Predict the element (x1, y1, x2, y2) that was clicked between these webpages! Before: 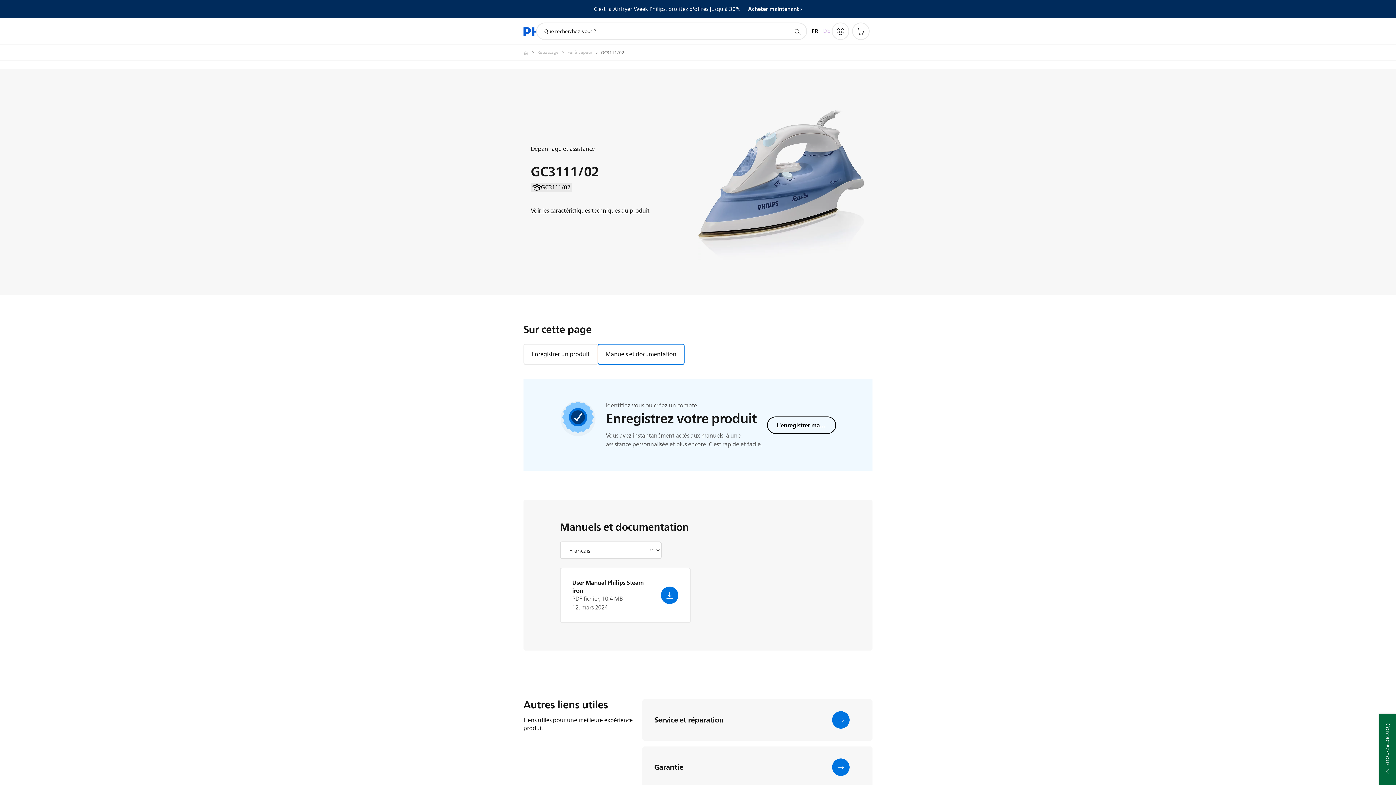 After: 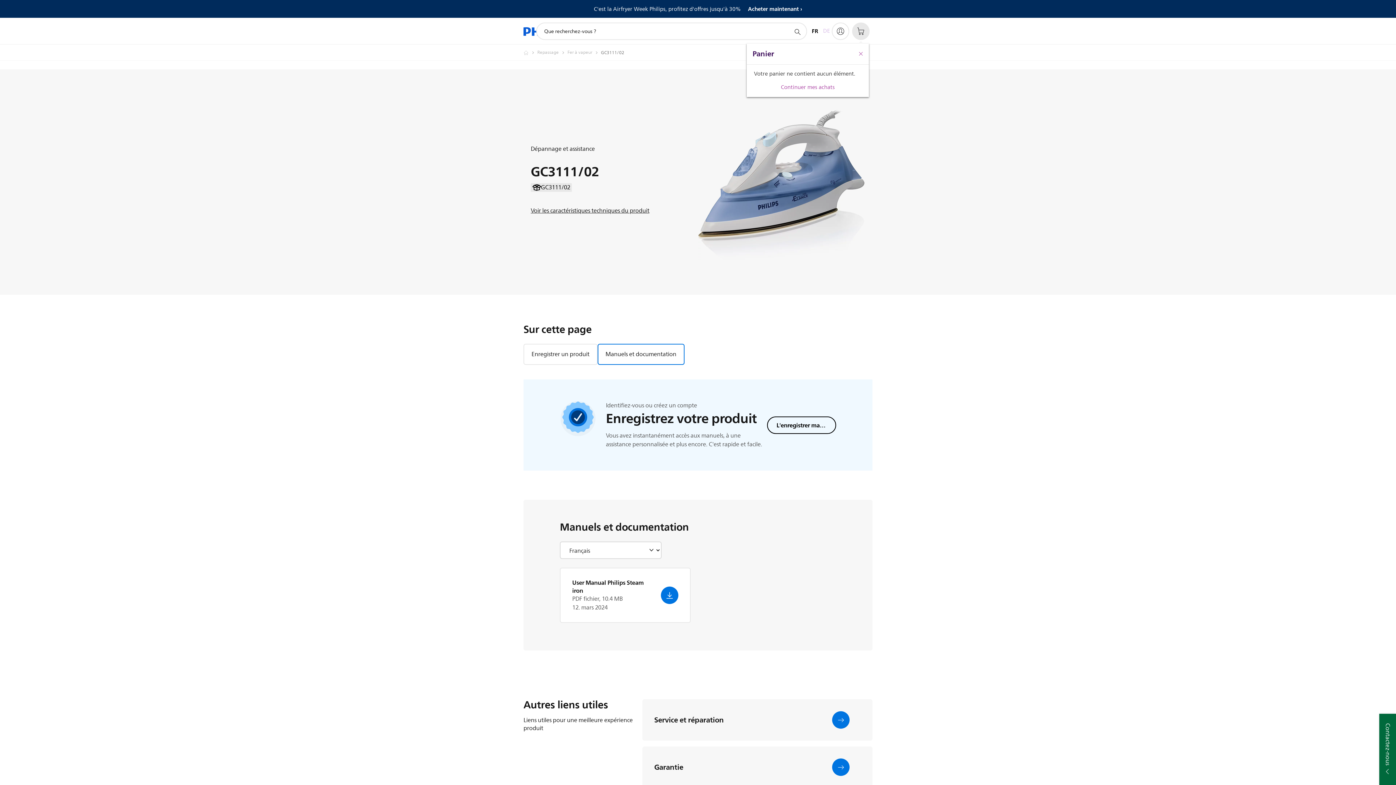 Action: bbox: (852, 22, 869, 40)